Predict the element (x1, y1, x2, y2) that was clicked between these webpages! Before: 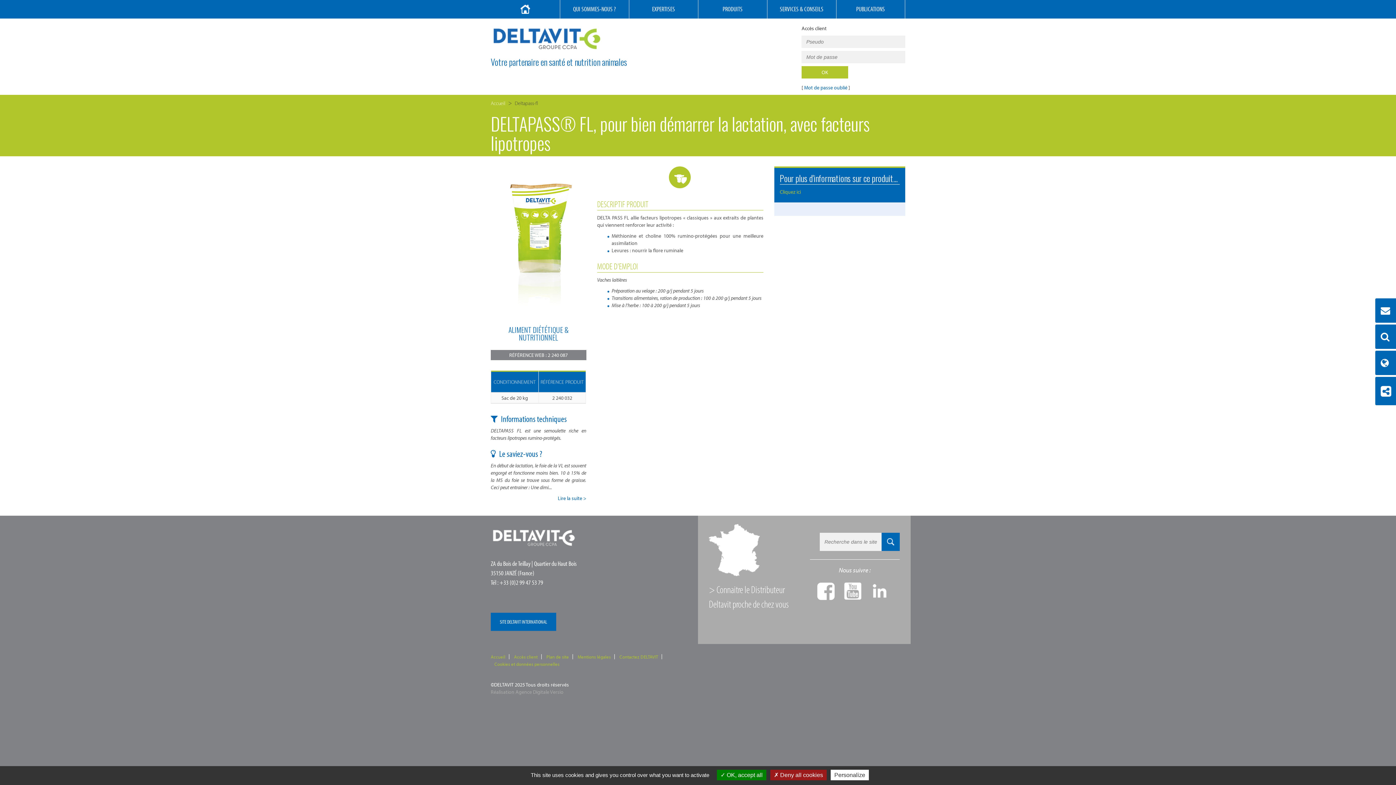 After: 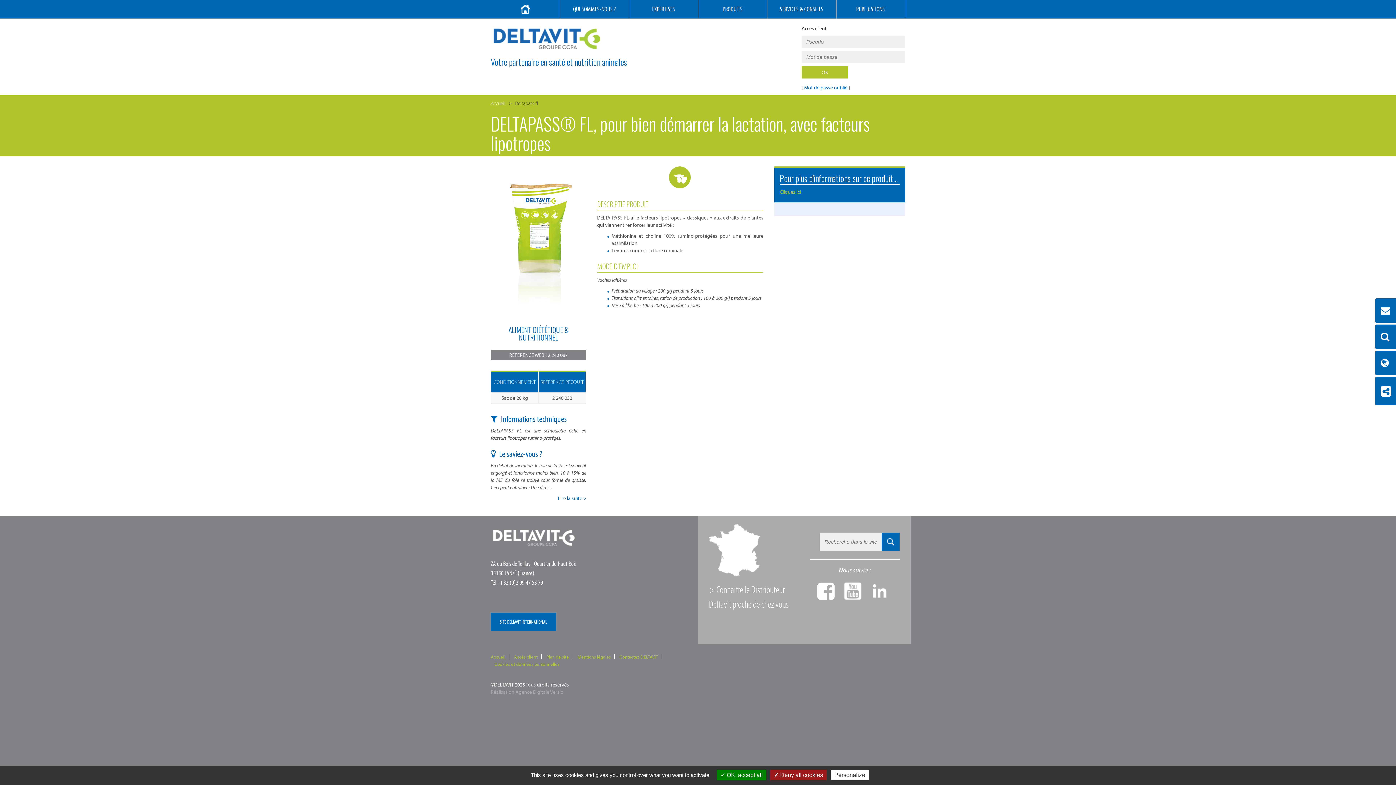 Action: bbox: (840, 587, 865, 594)